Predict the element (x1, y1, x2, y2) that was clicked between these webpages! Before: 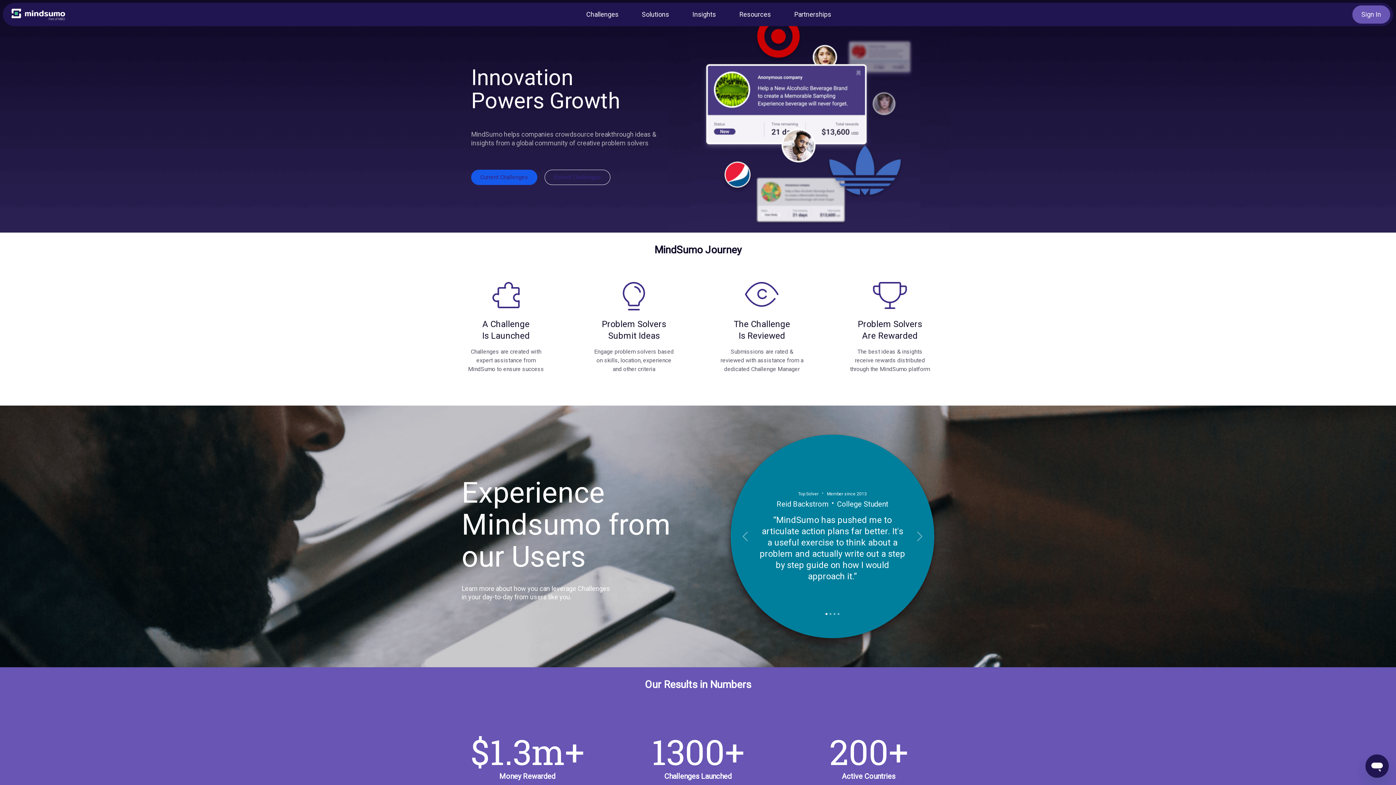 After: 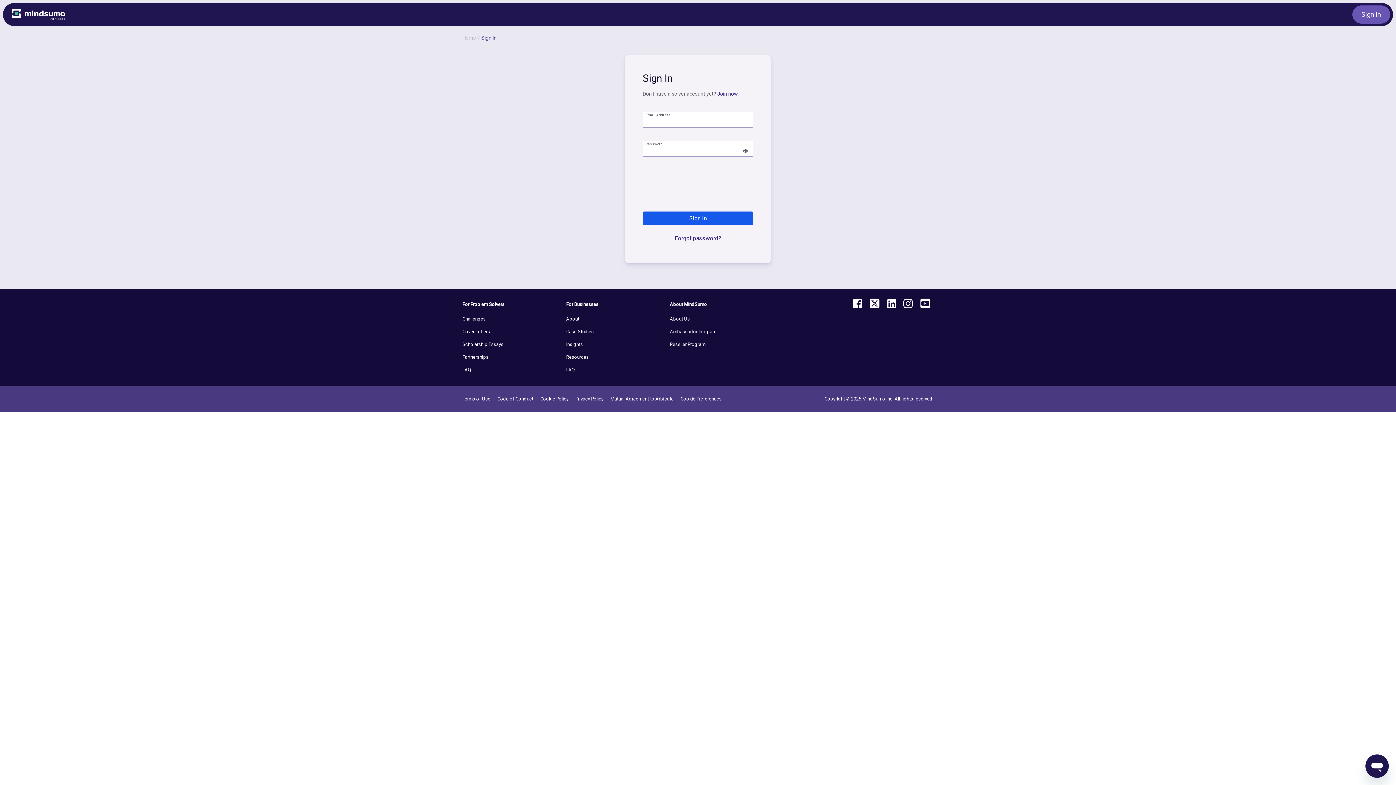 Action: label: Sign In bbox: (1355, 7, 1387, 21)